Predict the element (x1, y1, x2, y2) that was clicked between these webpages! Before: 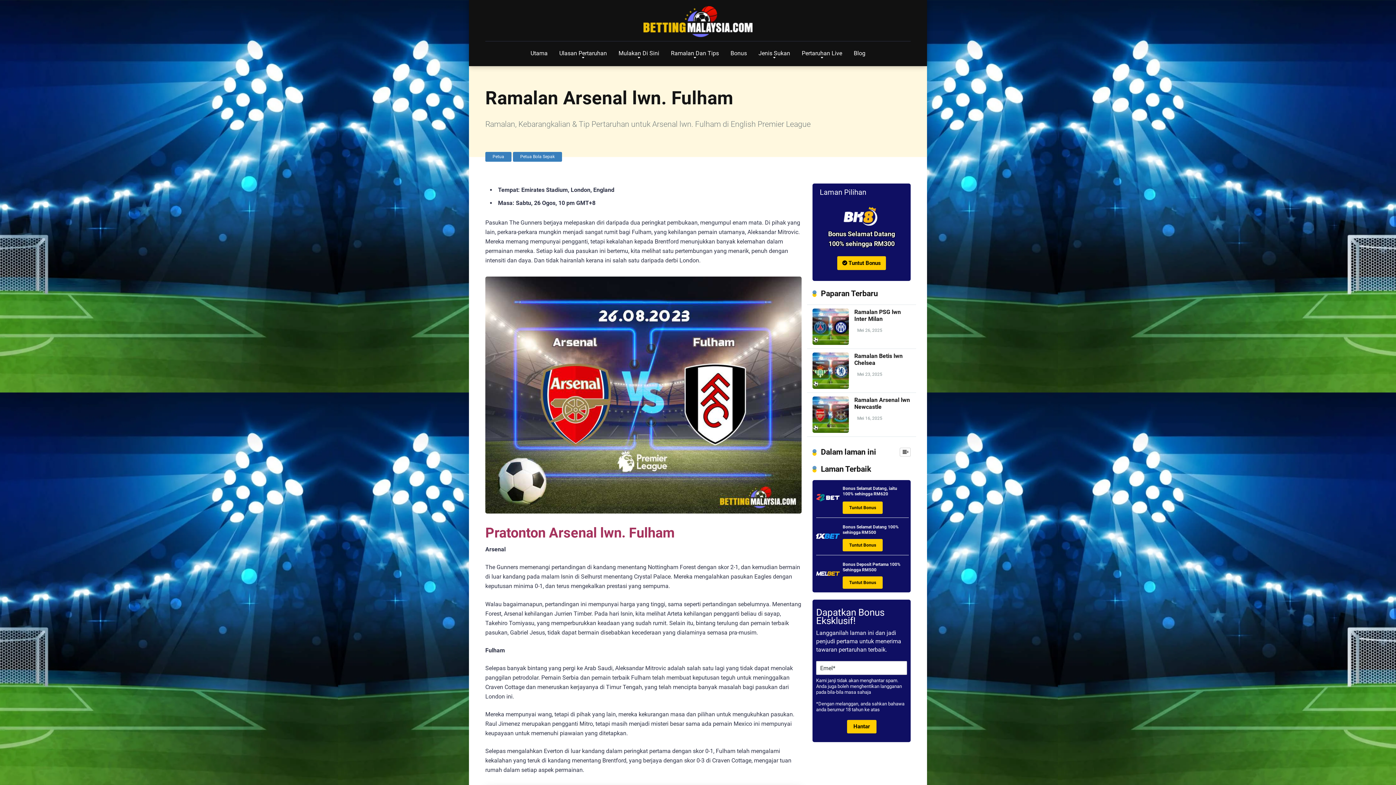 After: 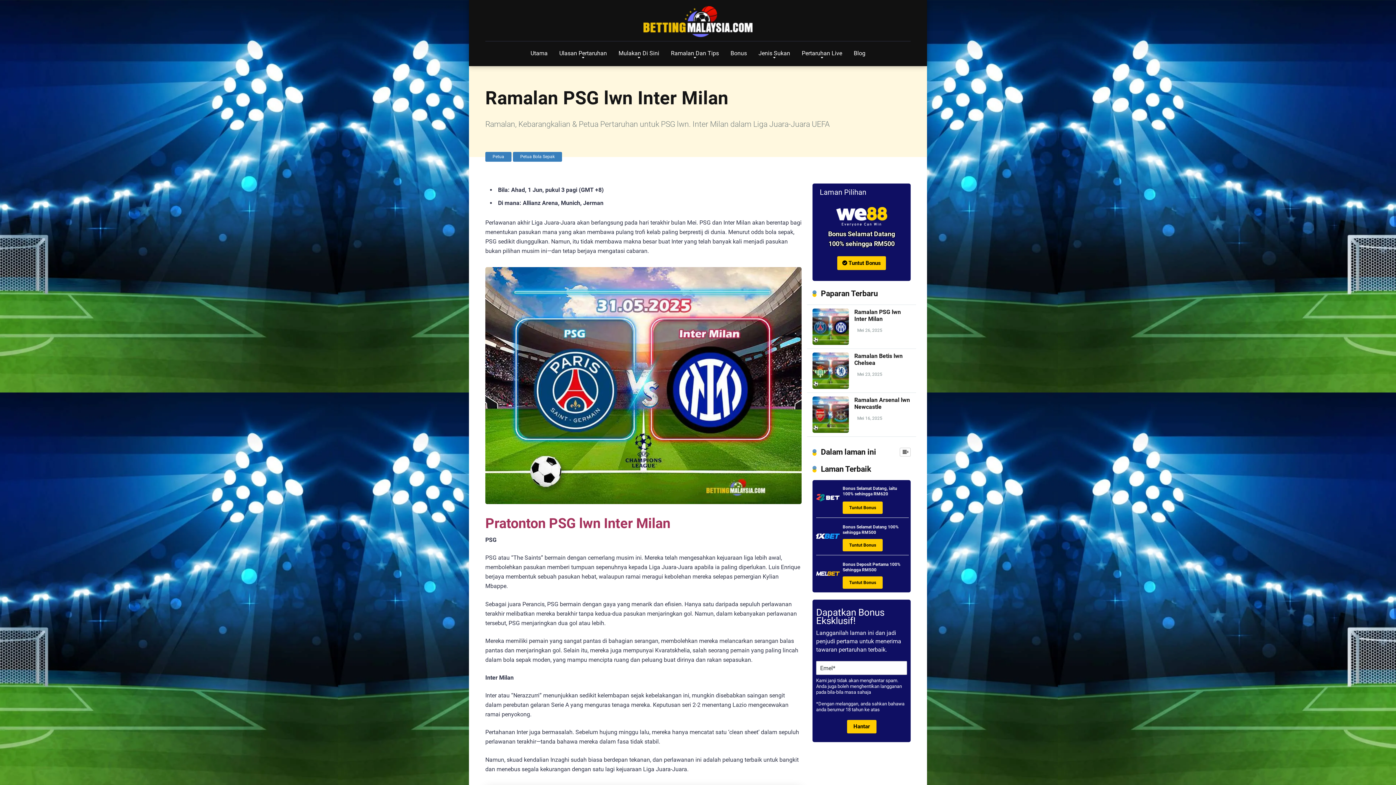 Action: bbox: (854, 308, 901, 322) label: Ramalan PSG lwn Inter Milan